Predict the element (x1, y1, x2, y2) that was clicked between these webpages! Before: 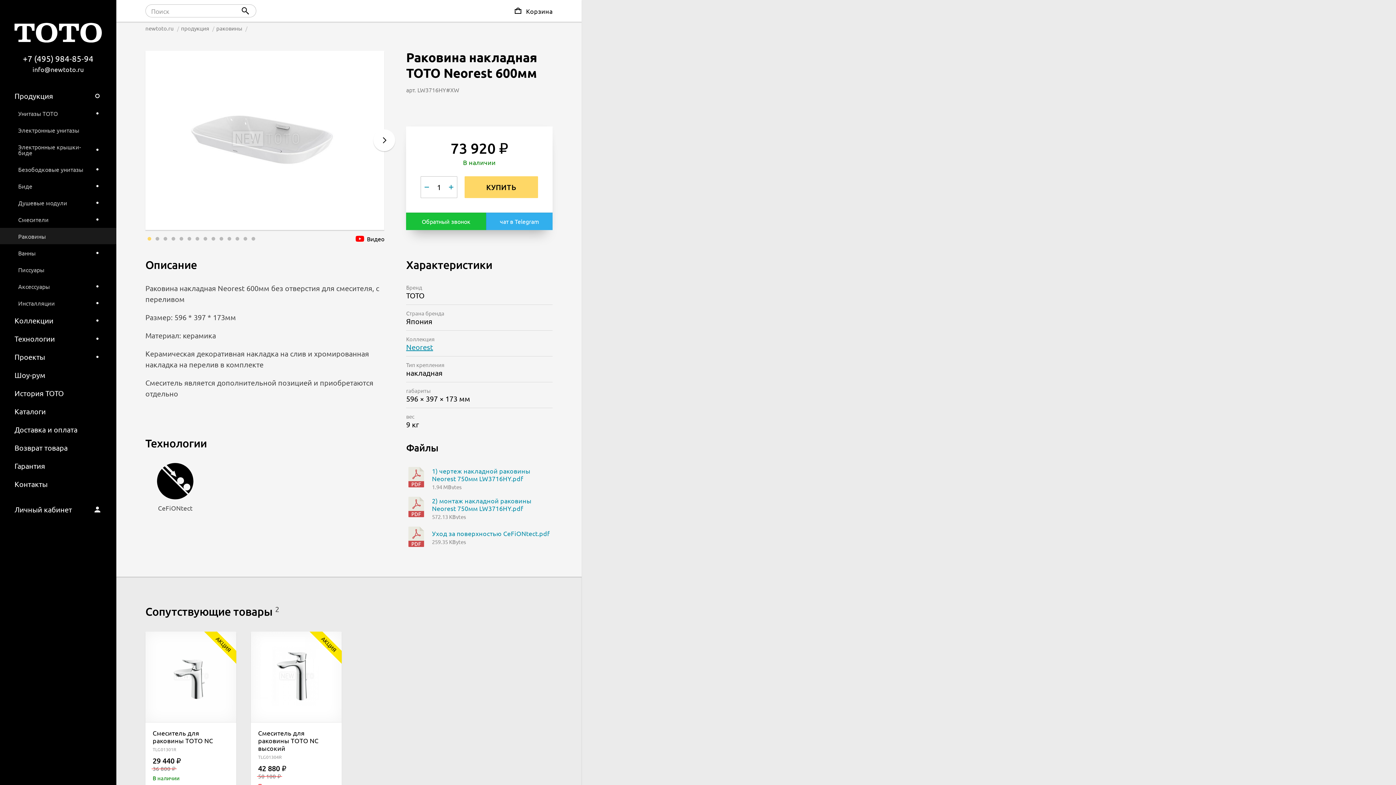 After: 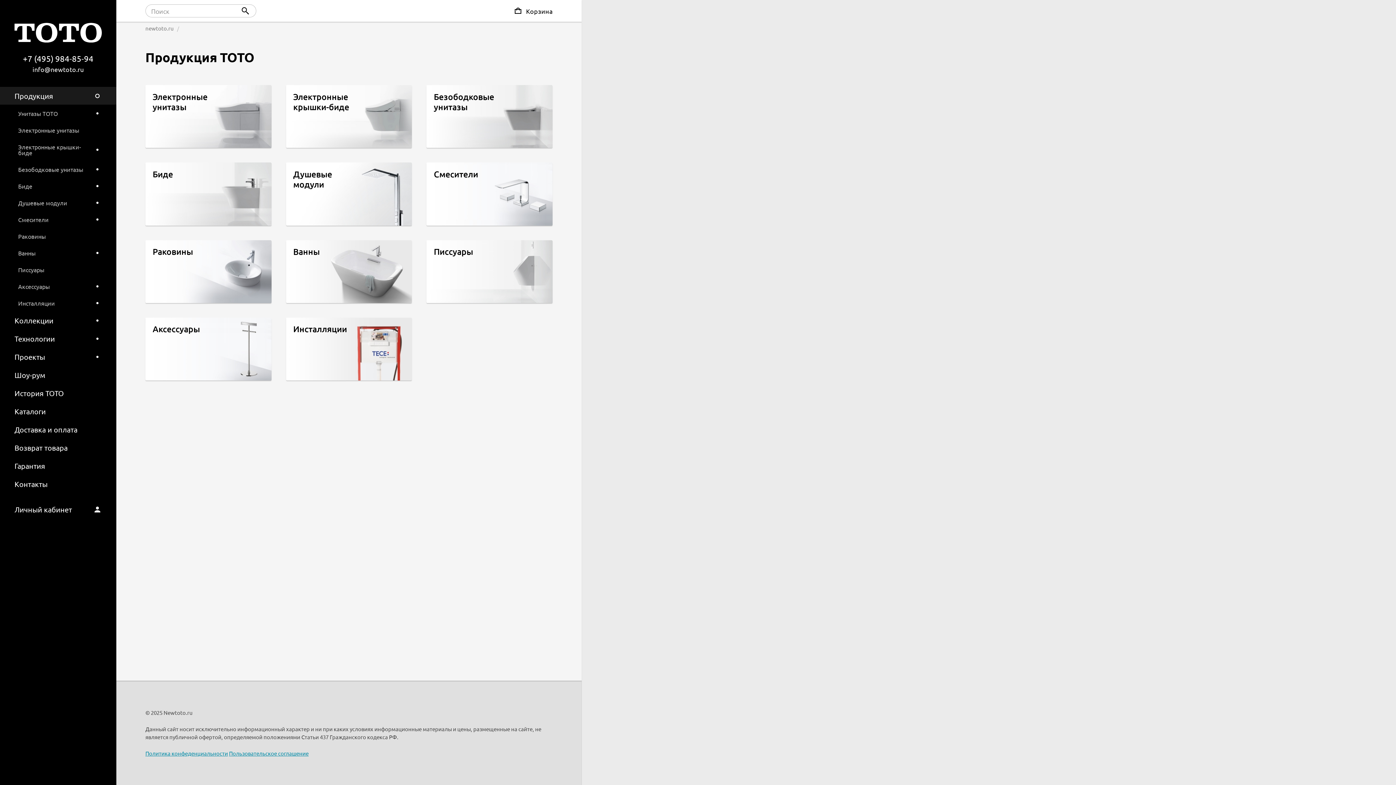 Action: bbox: (181, 24, 209, 31) label: продукция